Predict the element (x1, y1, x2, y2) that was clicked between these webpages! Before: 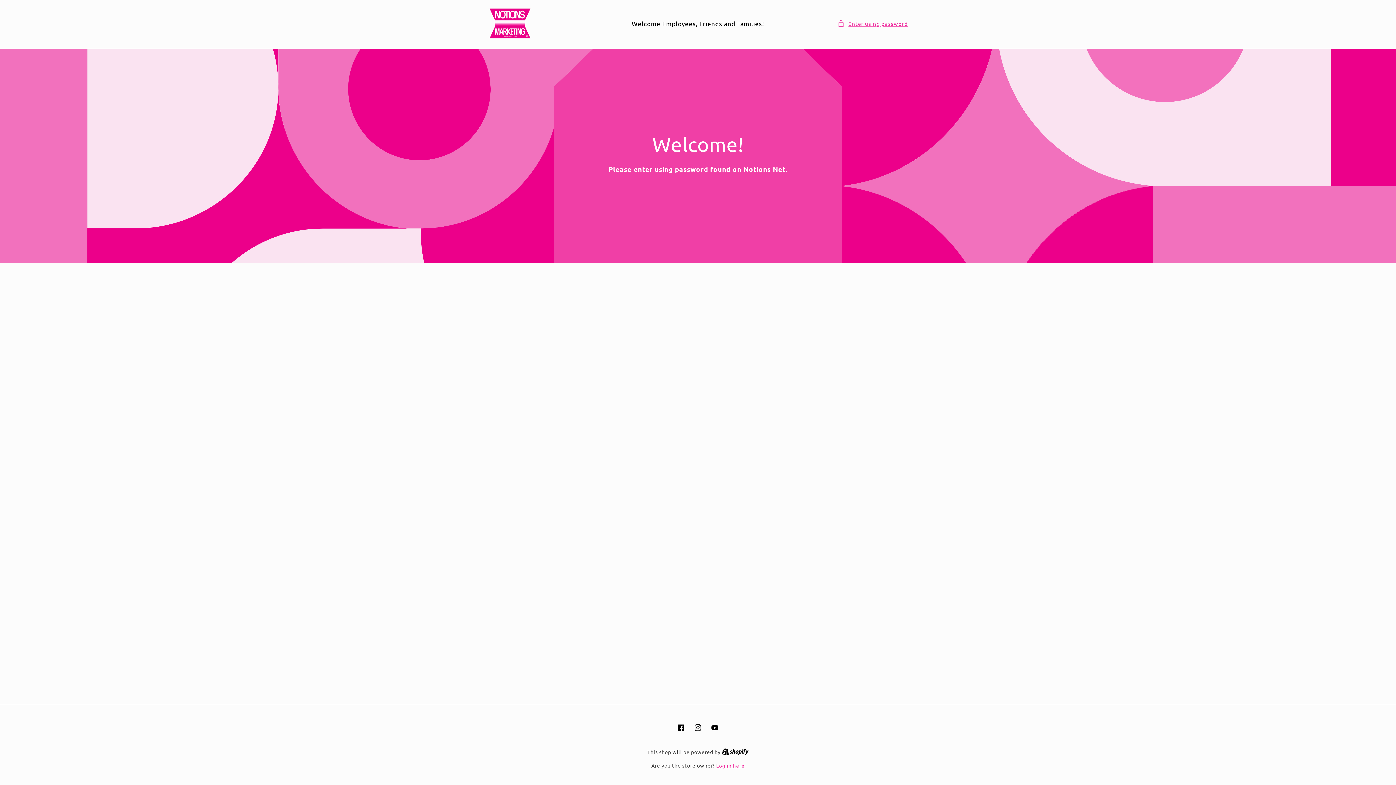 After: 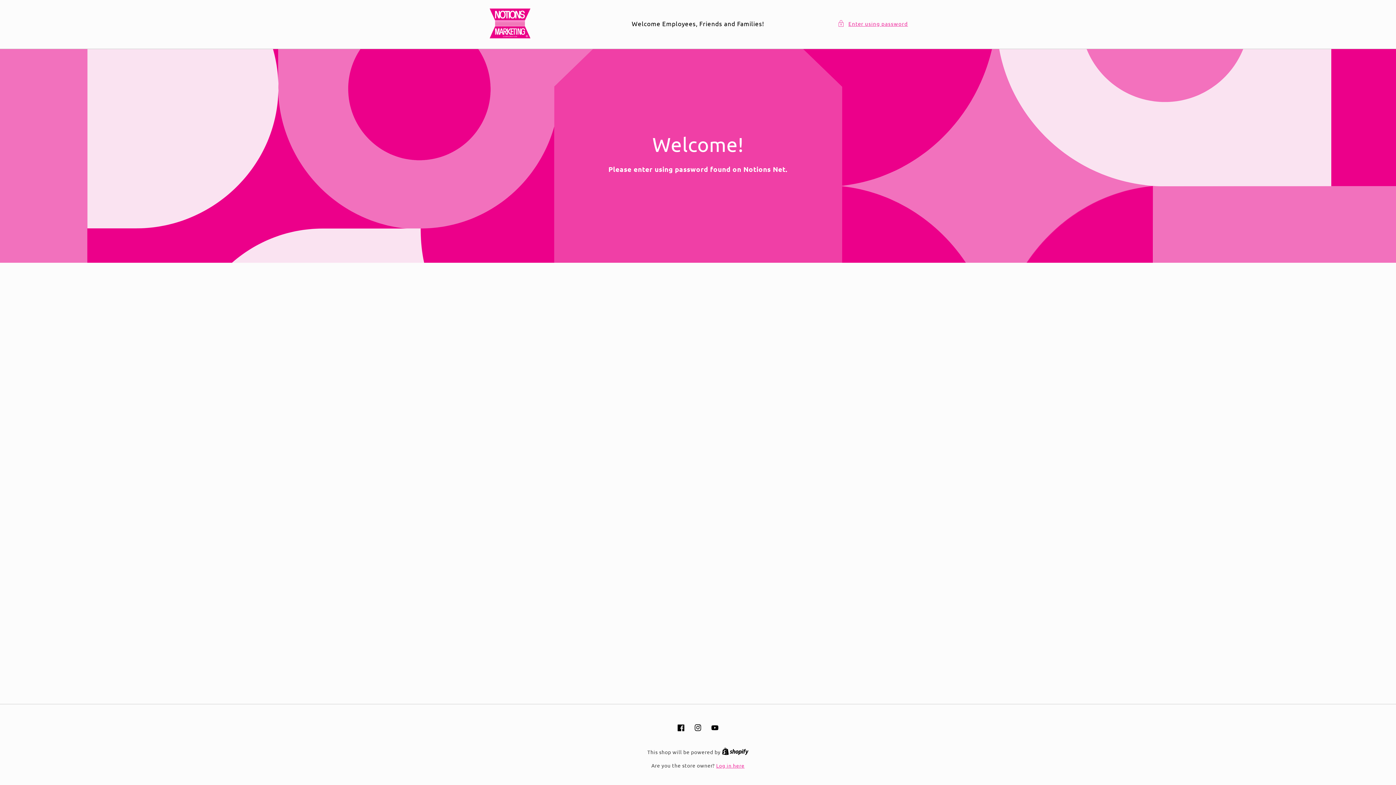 Action: label: Shopify bbox: (722, 749, 748, 755)